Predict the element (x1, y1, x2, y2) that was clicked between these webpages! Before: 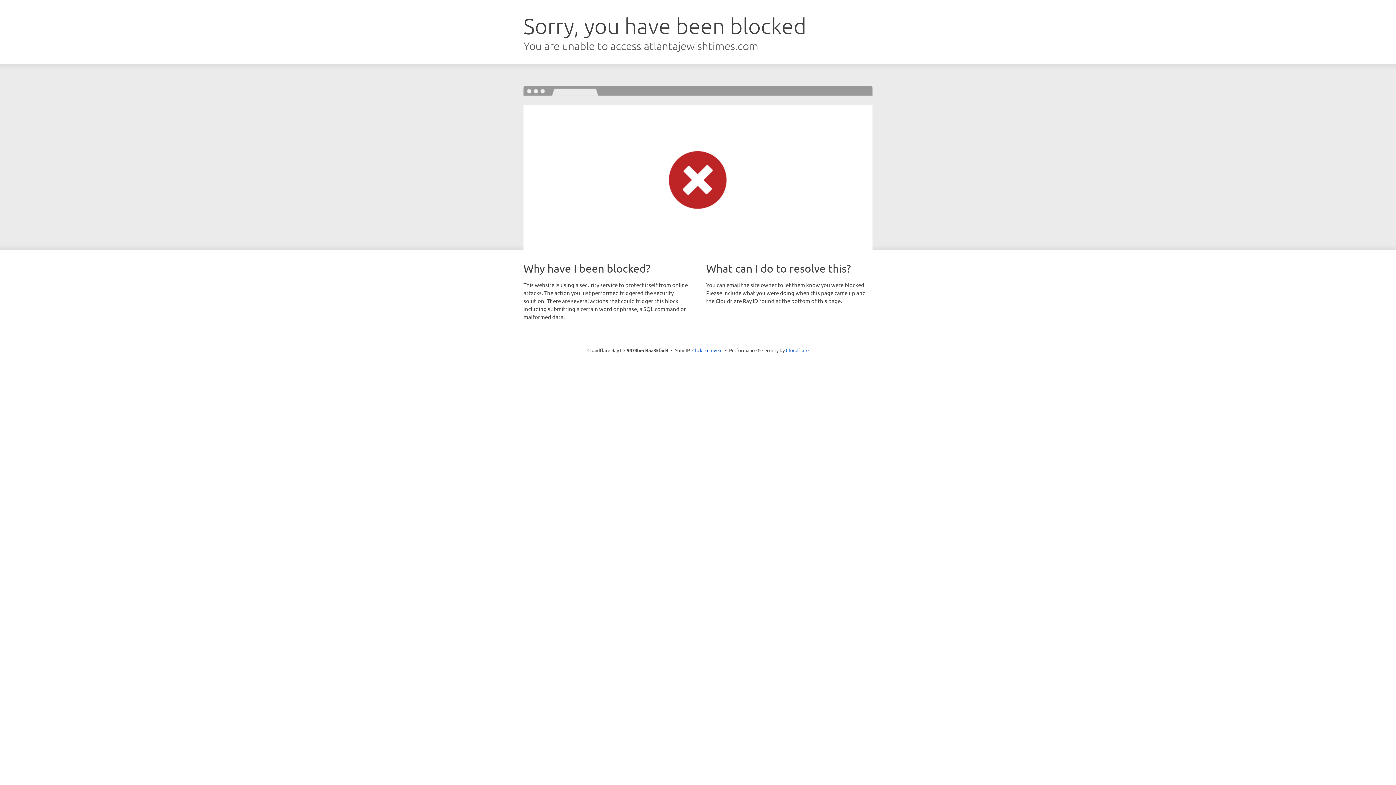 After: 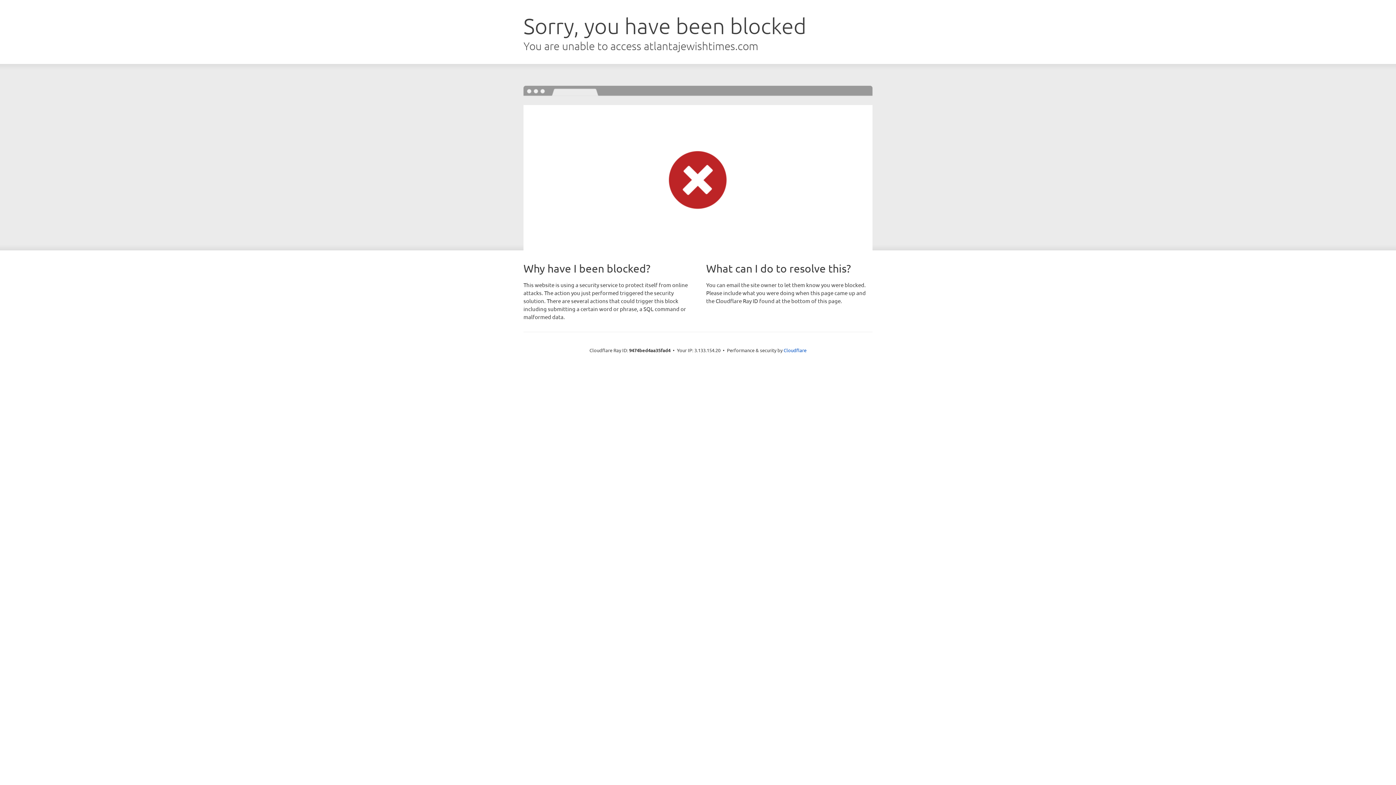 Action: label: Click to reveal bbox: (692, 346, 722, 353)